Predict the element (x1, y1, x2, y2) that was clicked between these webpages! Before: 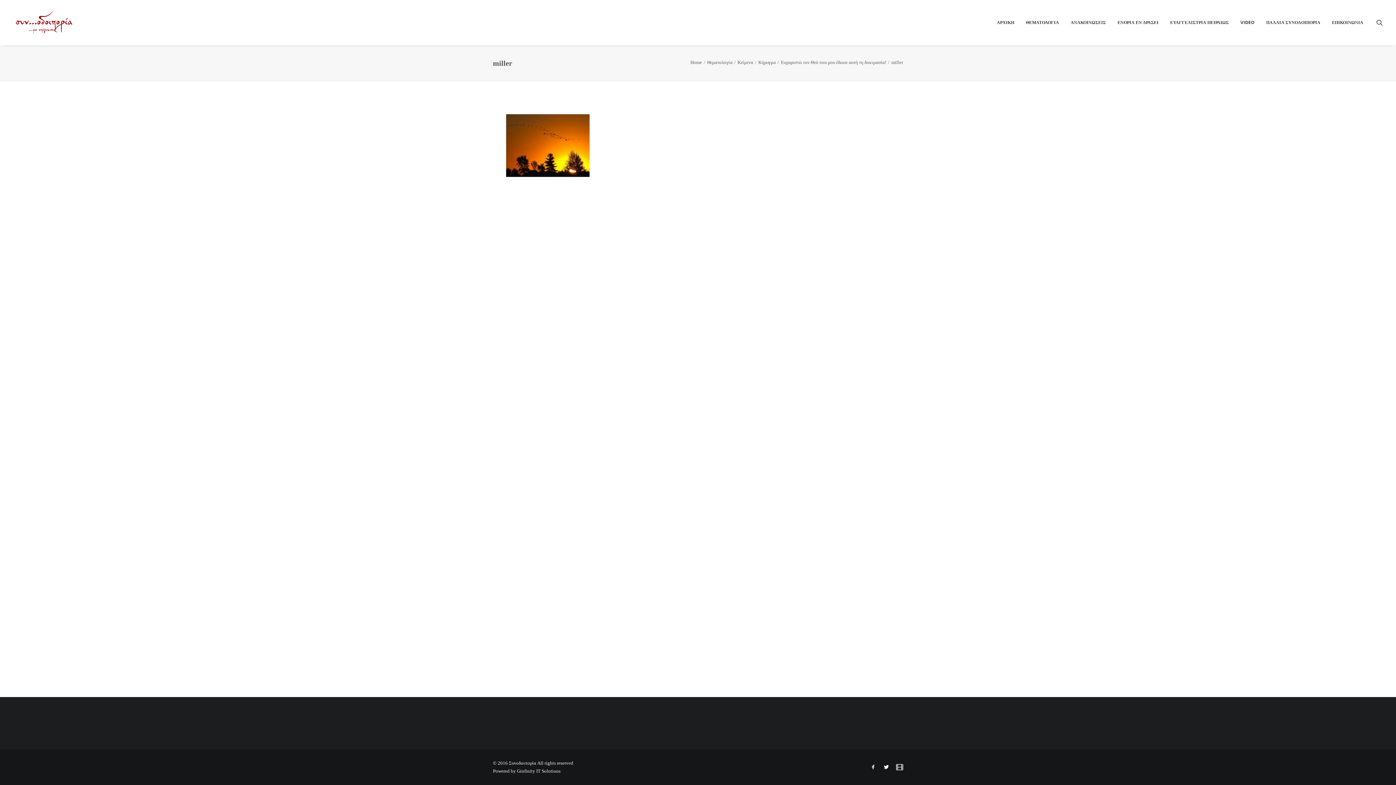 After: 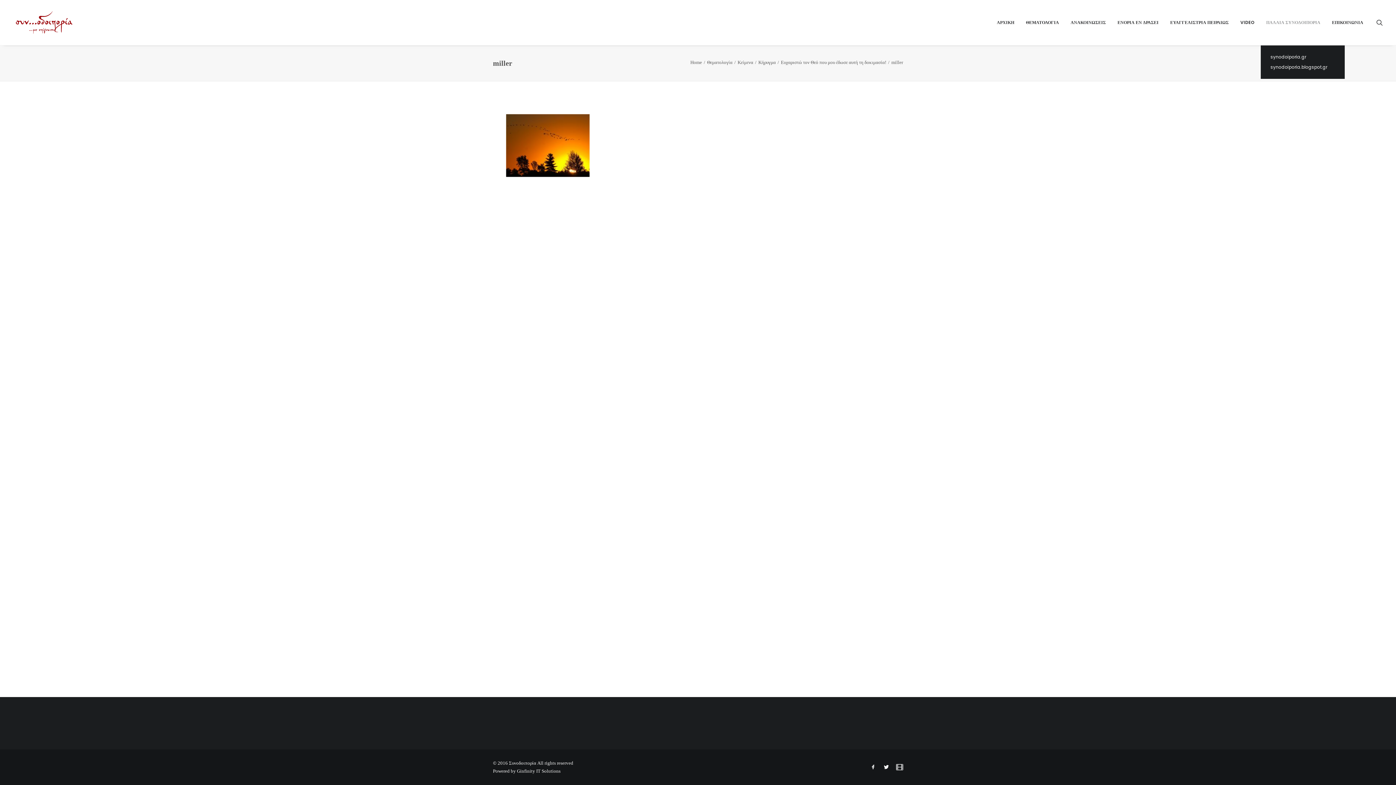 Action: bbox: (1261, 0, 1325, 45) label: ΠΑΛΑΙΑ ΣΥΝΟΔΟΙΠΟΡΙΑ